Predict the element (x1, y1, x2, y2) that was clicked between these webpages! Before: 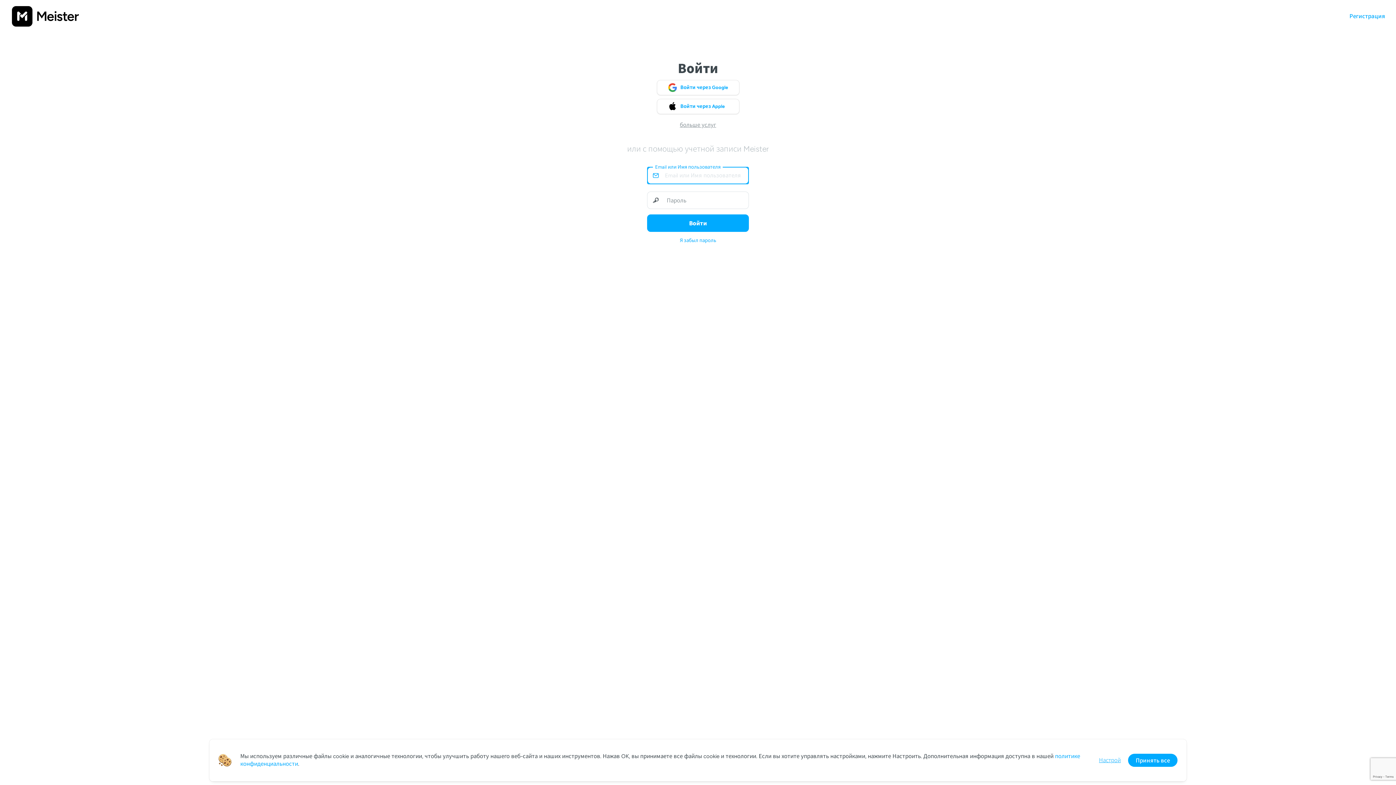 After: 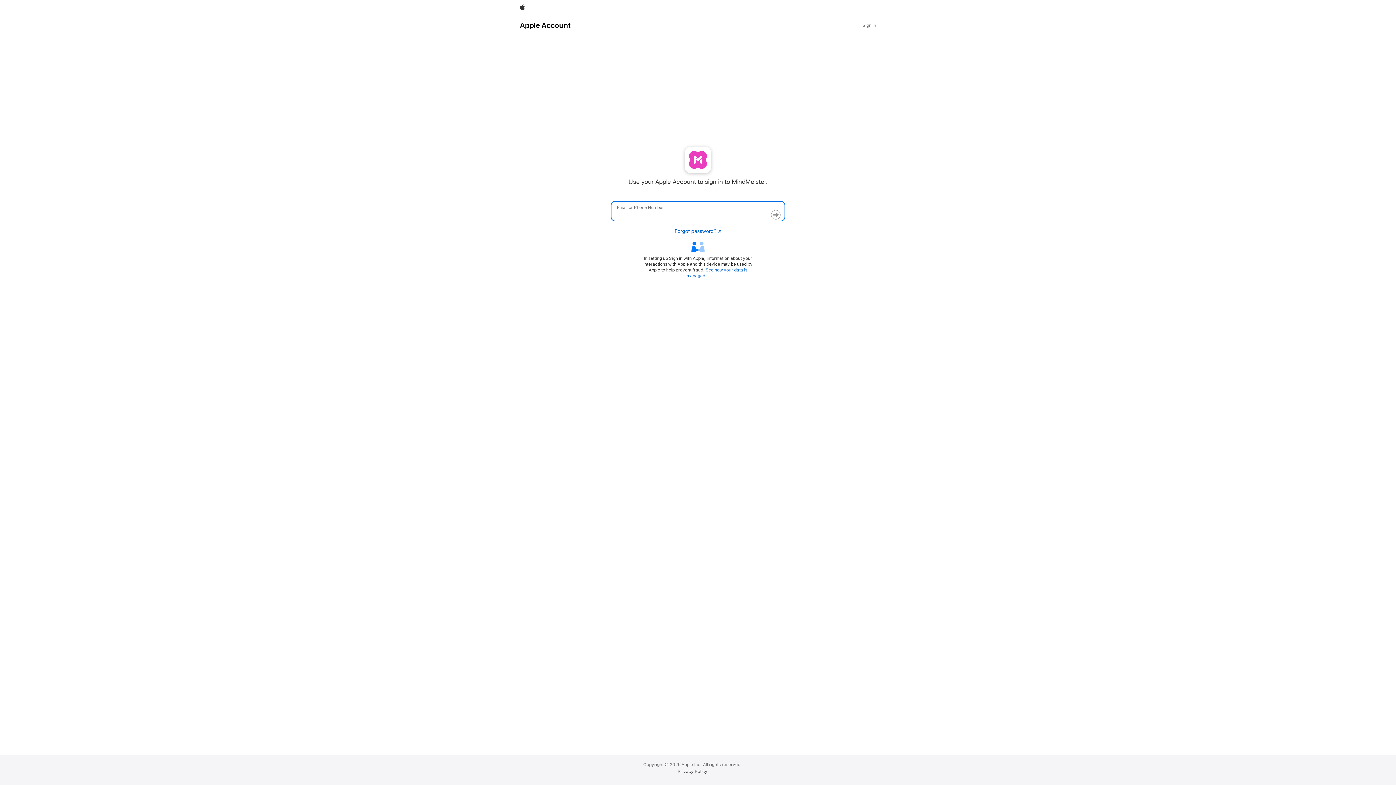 Action: bbox: (656, 98, 739, 114) label: Войти через Apple